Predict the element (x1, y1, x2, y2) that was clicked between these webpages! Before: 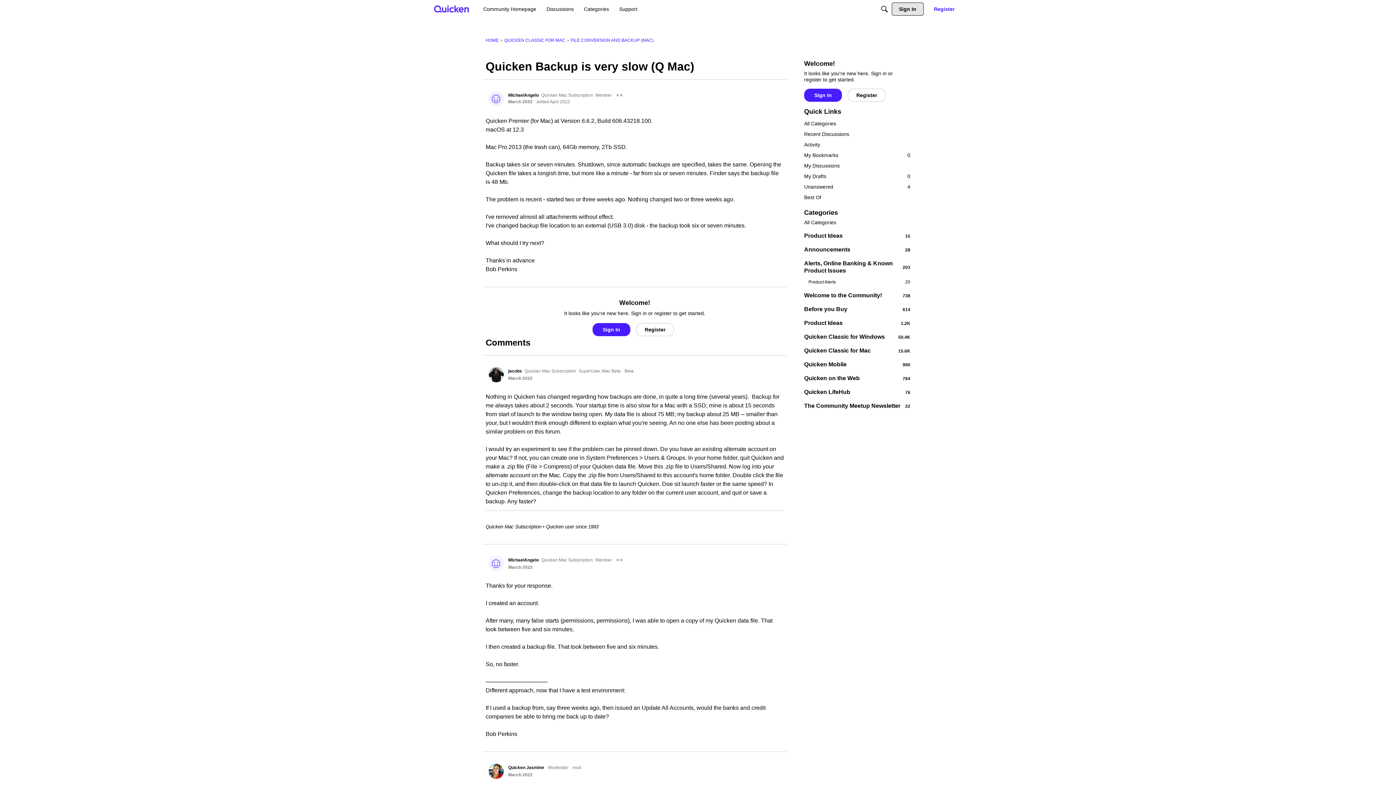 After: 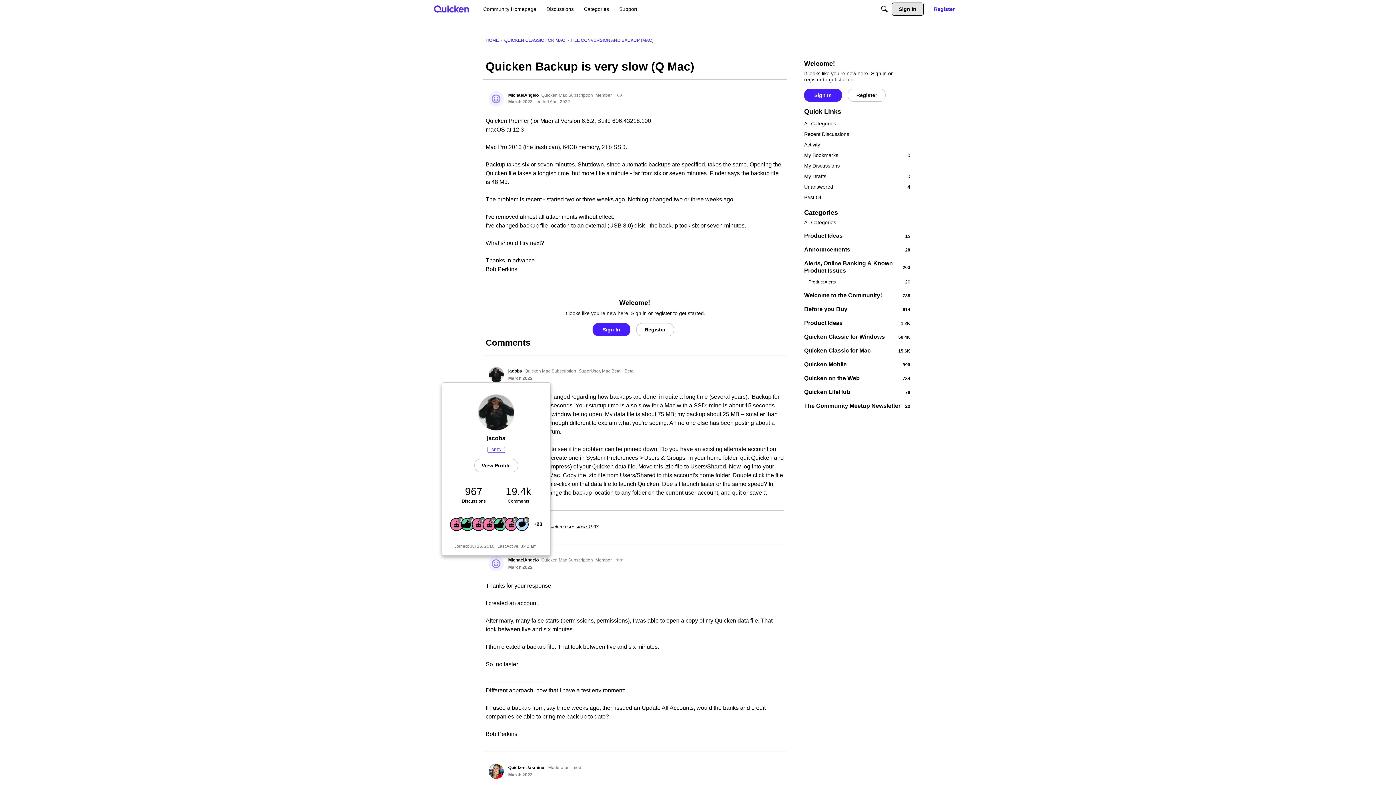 Action: label: User: "jacobs" bbox: (488, 367, 504, 382)